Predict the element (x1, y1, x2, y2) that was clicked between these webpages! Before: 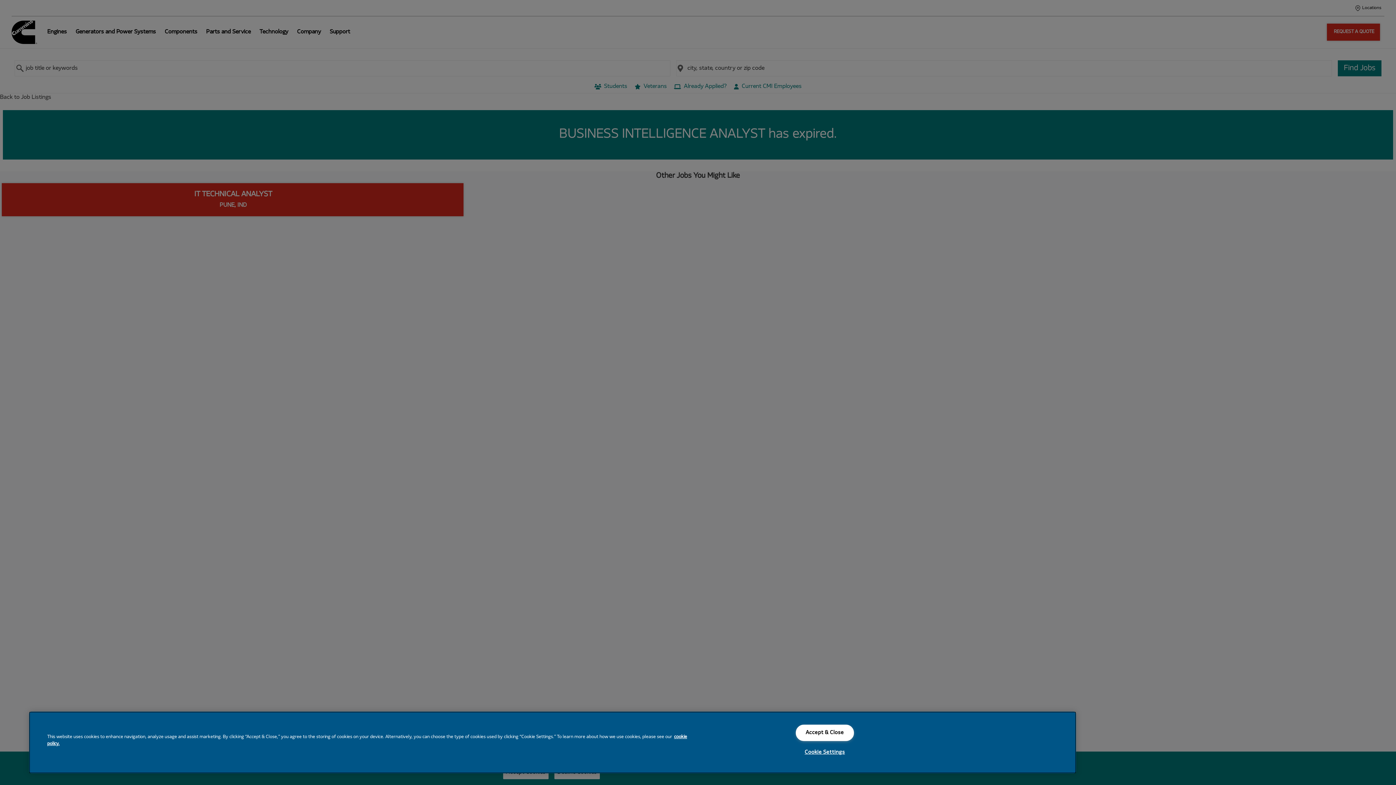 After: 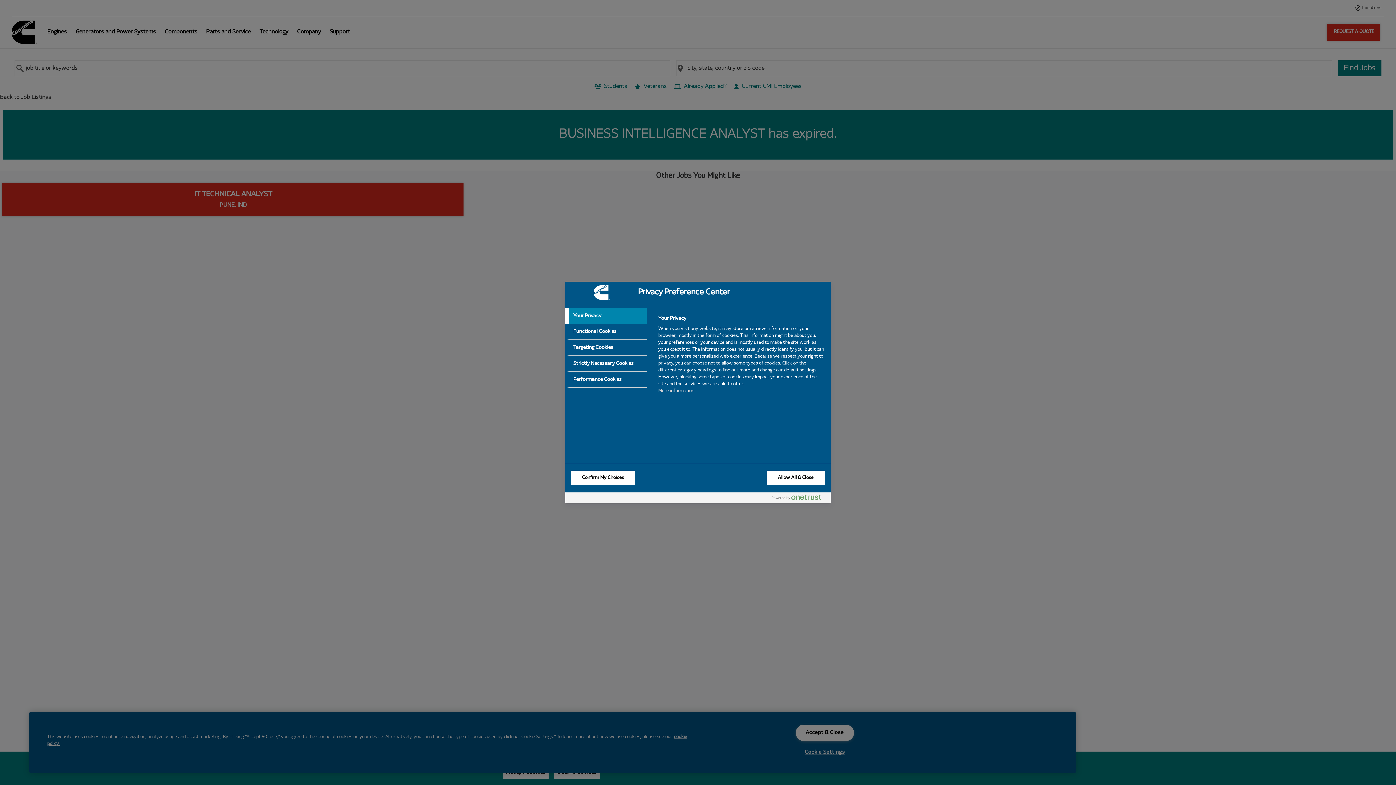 Action: bbox: (795, 744, 854, 760) label: Cookie Settings